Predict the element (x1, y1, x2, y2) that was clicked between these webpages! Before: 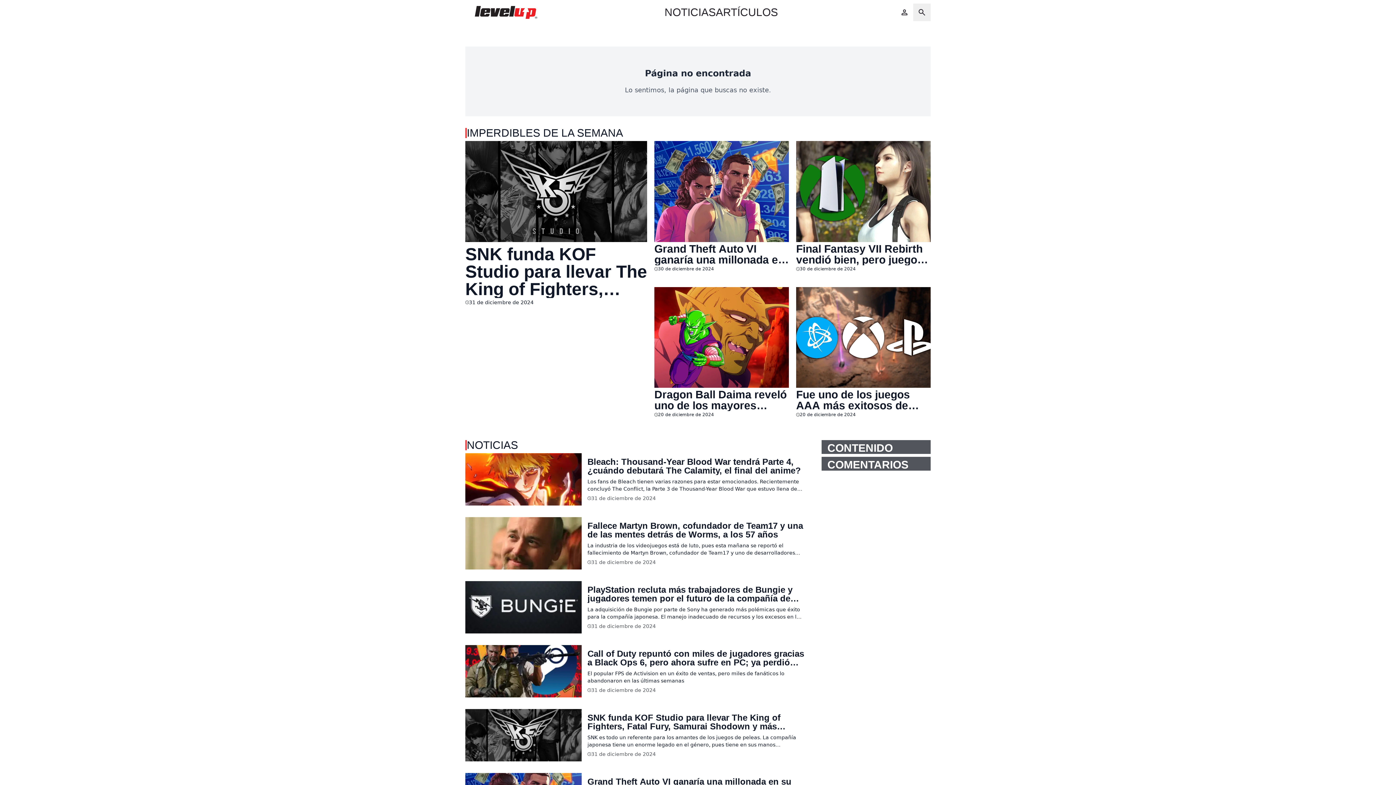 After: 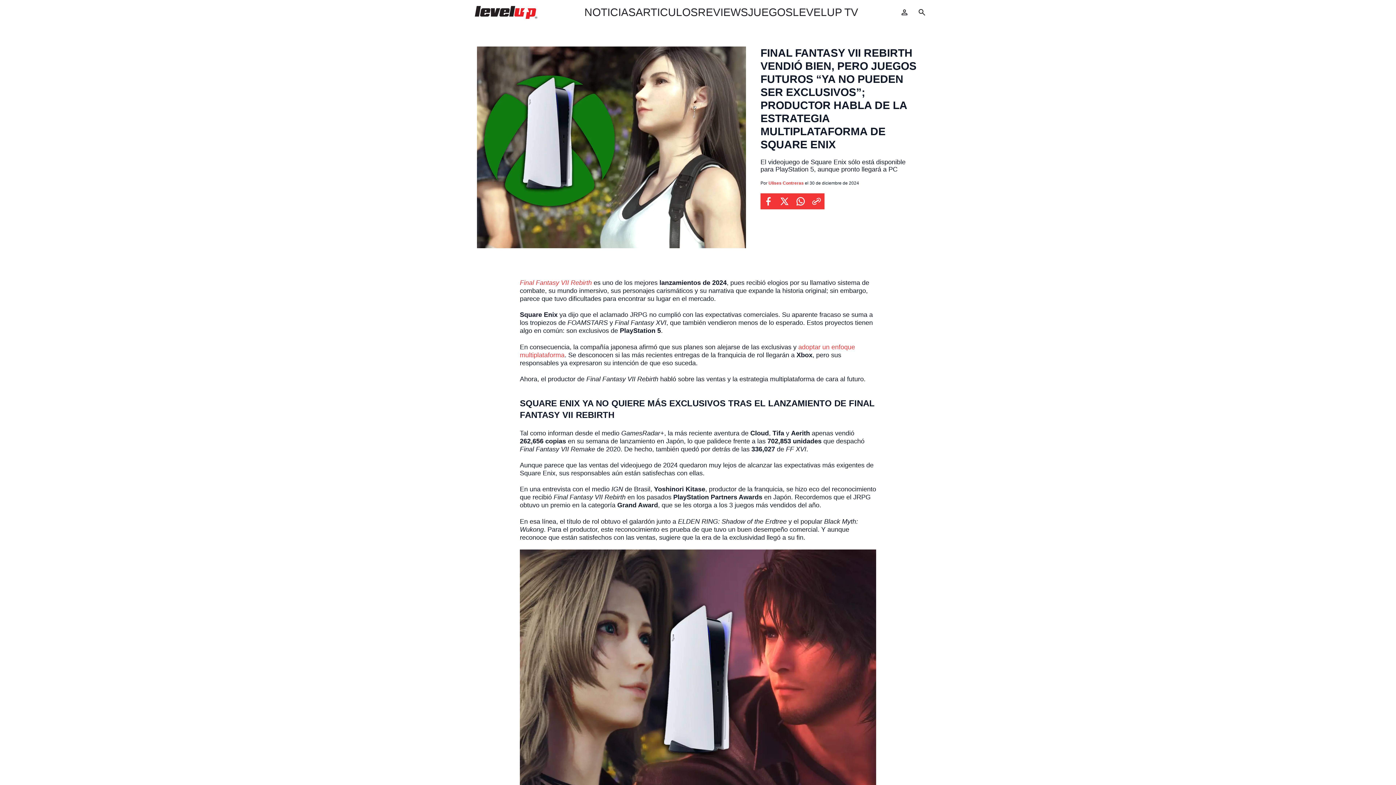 Action: bbox: (796, 243, 930, 265) label: Final Fantasy VII Rebirth vendió bien, pero juegos futuros “ya no pueden ser exclusivos”; productor habla de la estrategia multiplataforma de Square Enix